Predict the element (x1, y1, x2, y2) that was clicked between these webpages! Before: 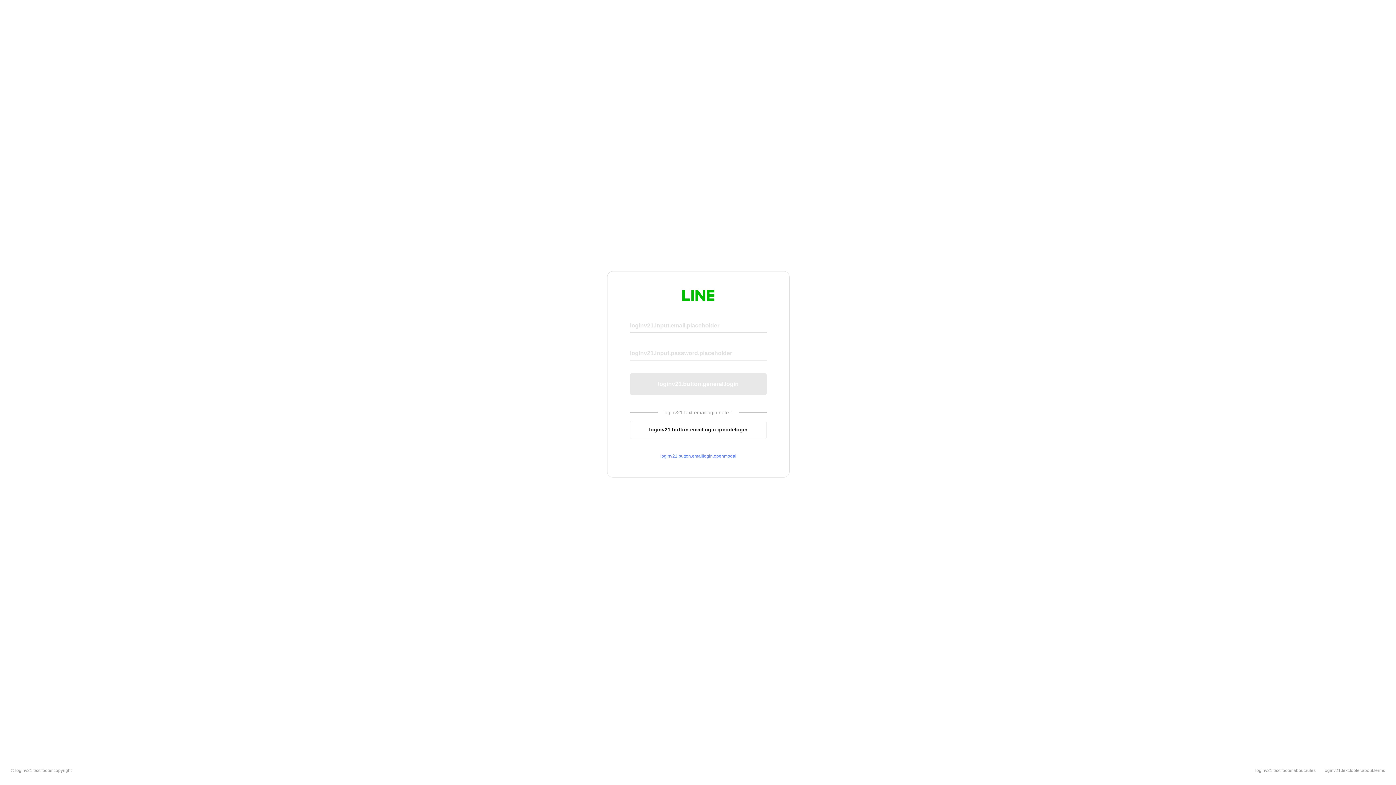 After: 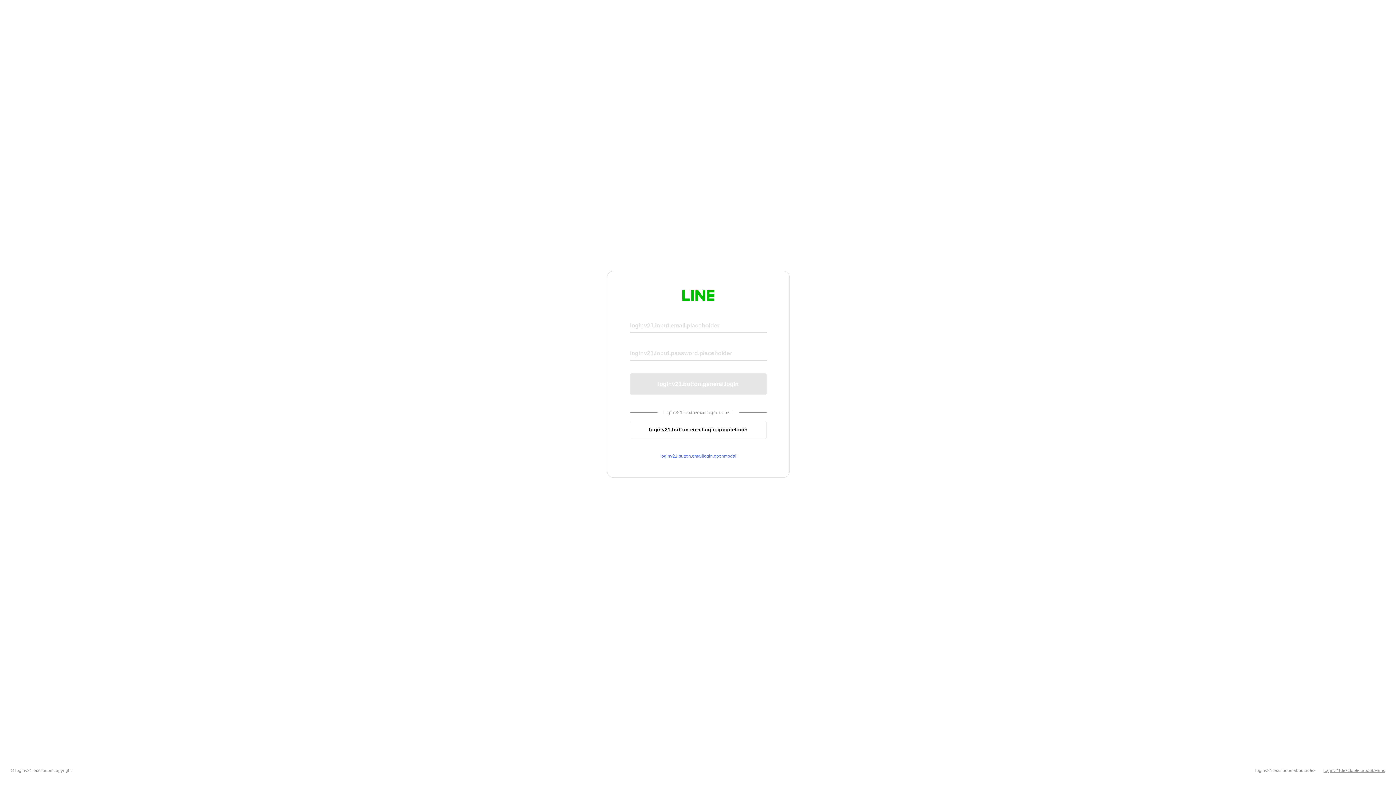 Action: label: loginv21.text.footer.about.terms bbox: (1324, 768, 1385, 773)